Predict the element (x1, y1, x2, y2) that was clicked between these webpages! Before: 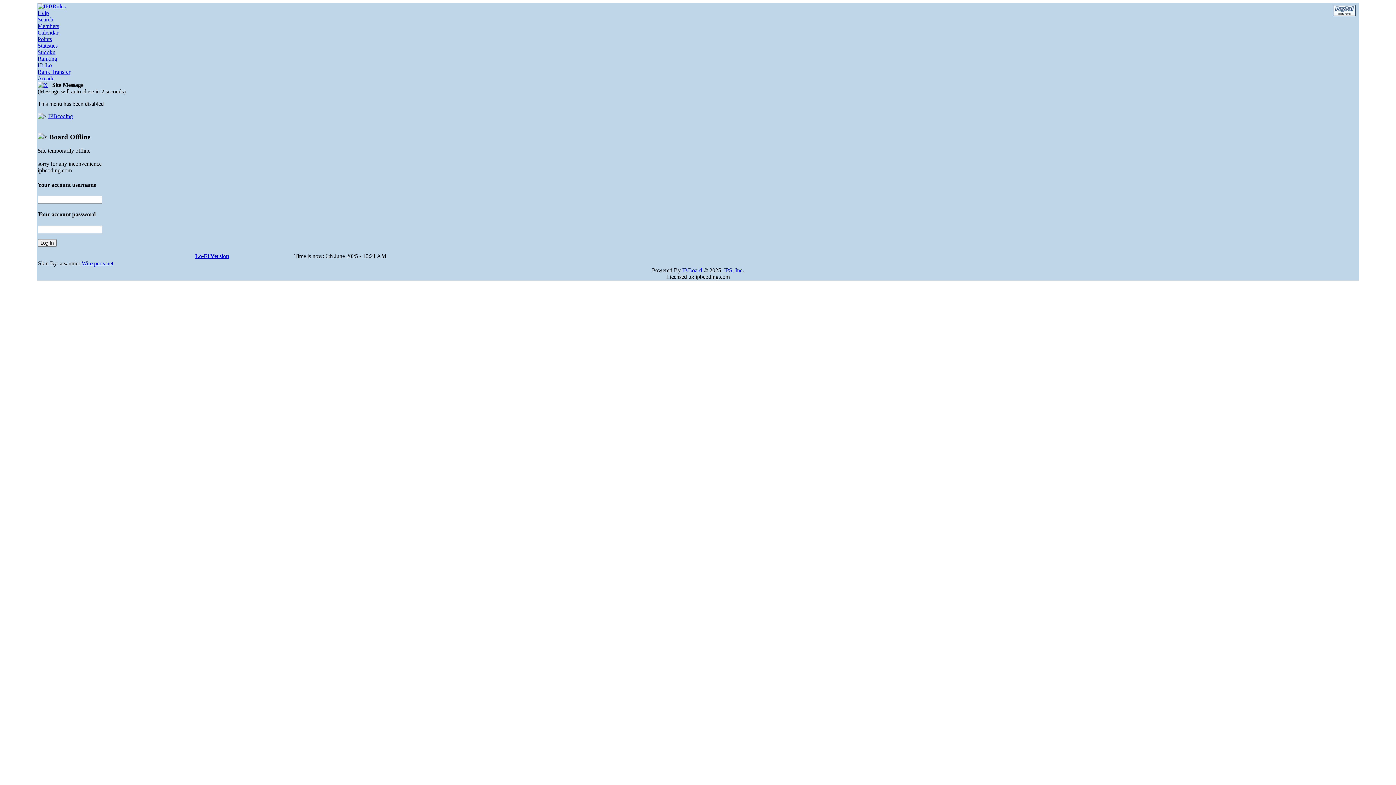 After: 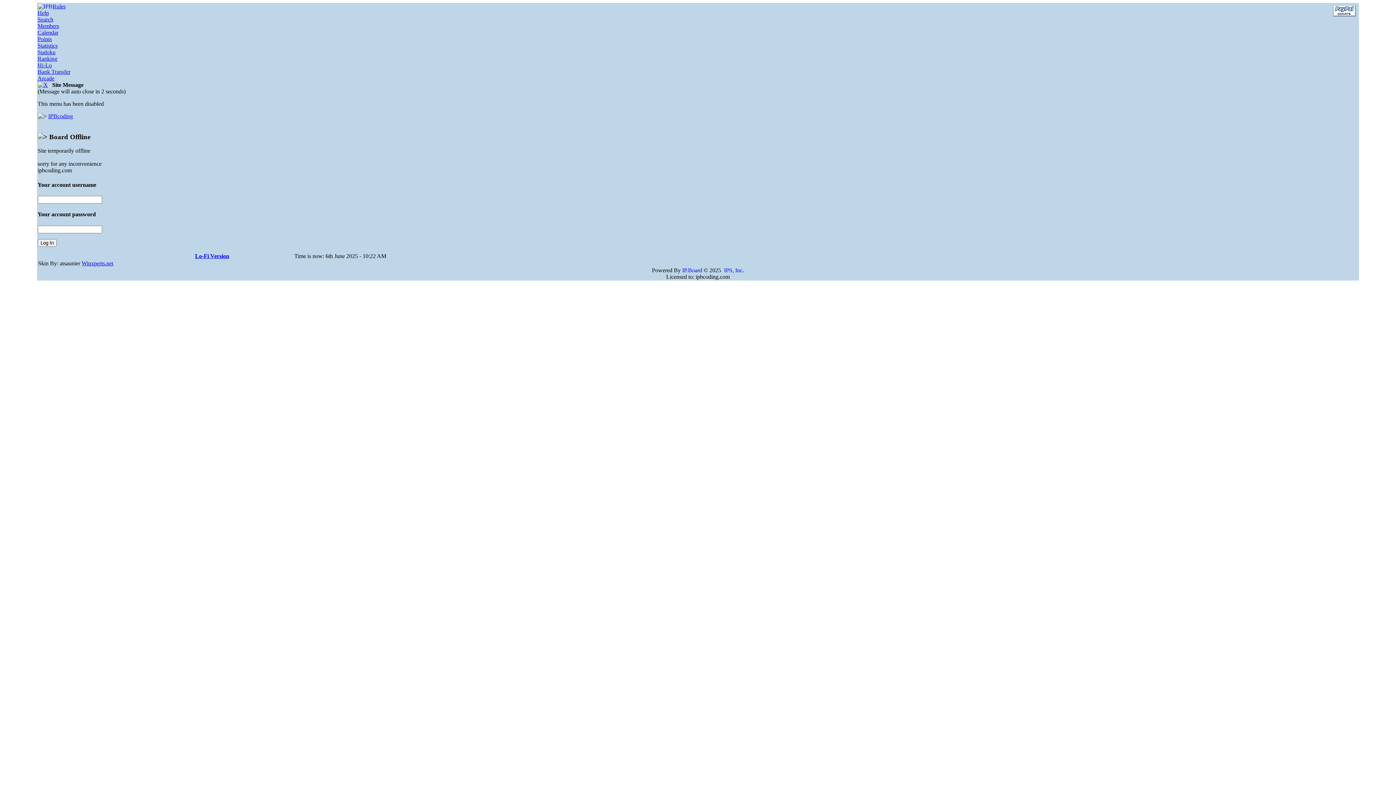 Action: bbox: (48, 113, 72, 119) label: IPBcoding